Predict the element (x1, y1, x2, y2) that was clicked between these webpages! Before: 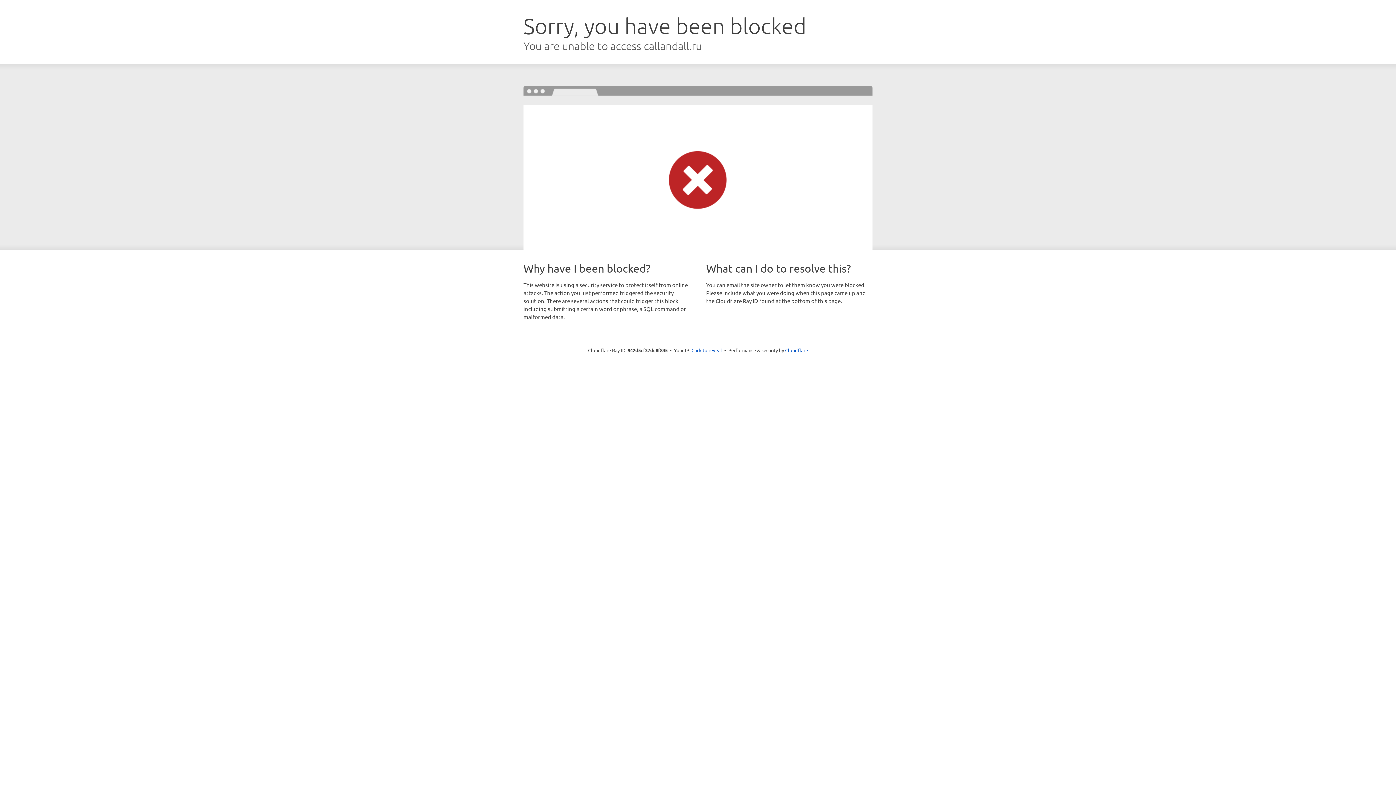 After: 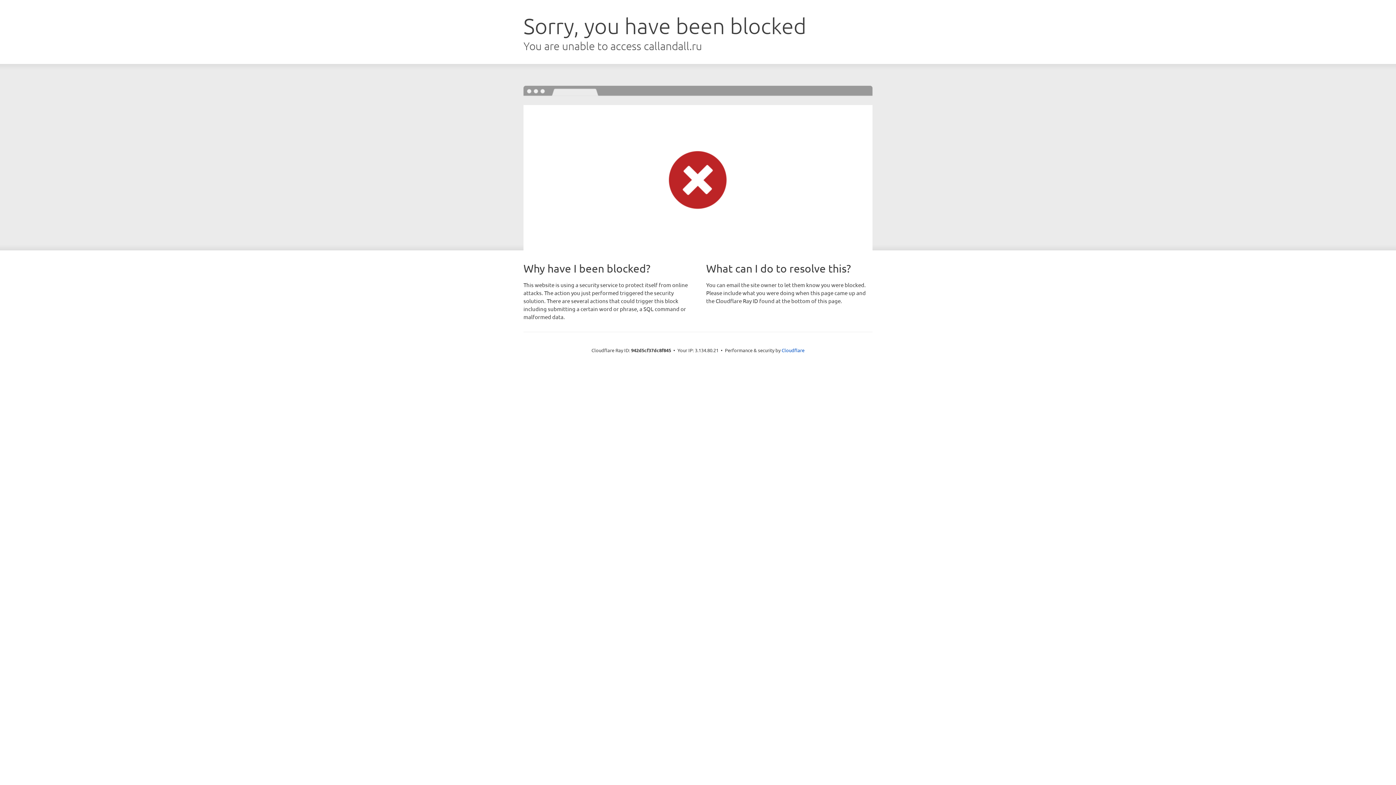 Action: bbox: (691, 346, 722, 353) label: Click to reveal